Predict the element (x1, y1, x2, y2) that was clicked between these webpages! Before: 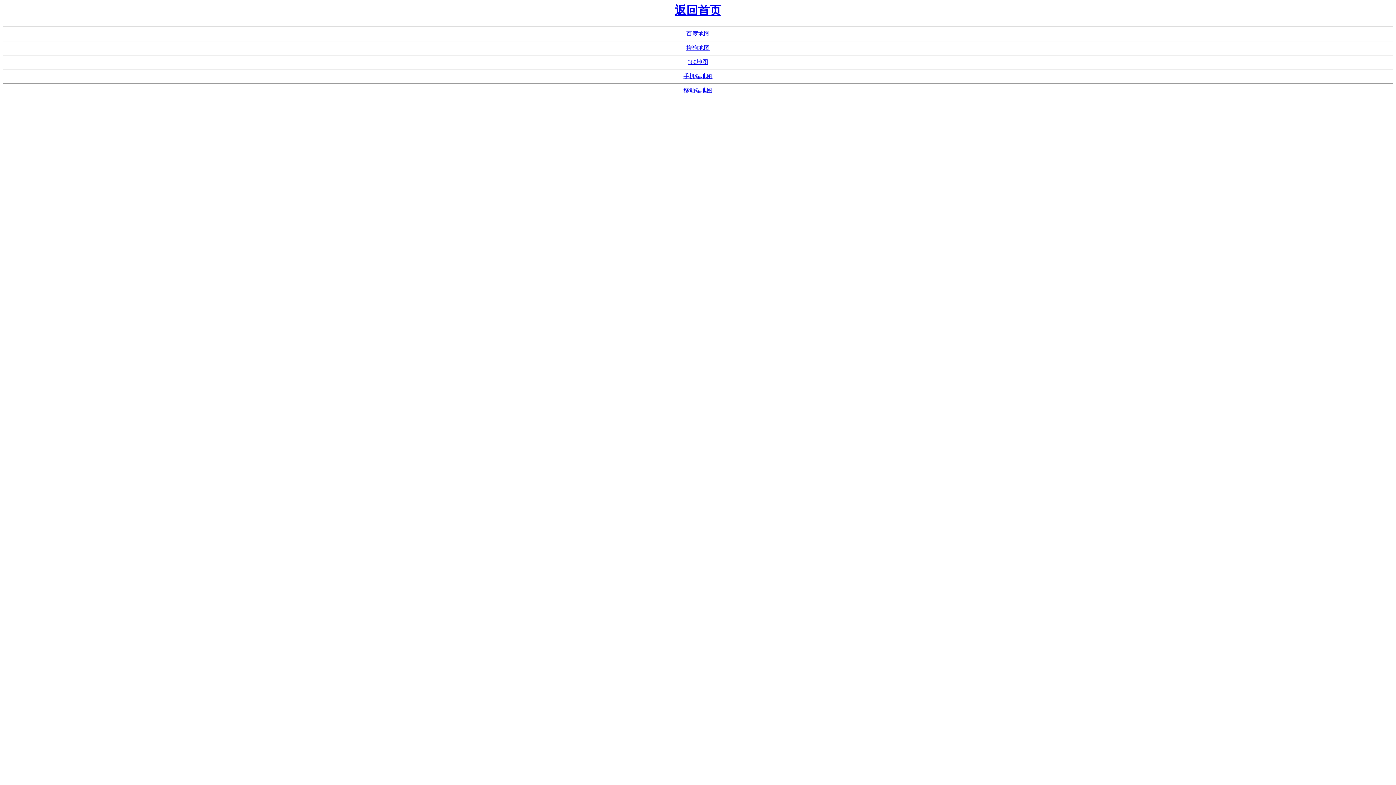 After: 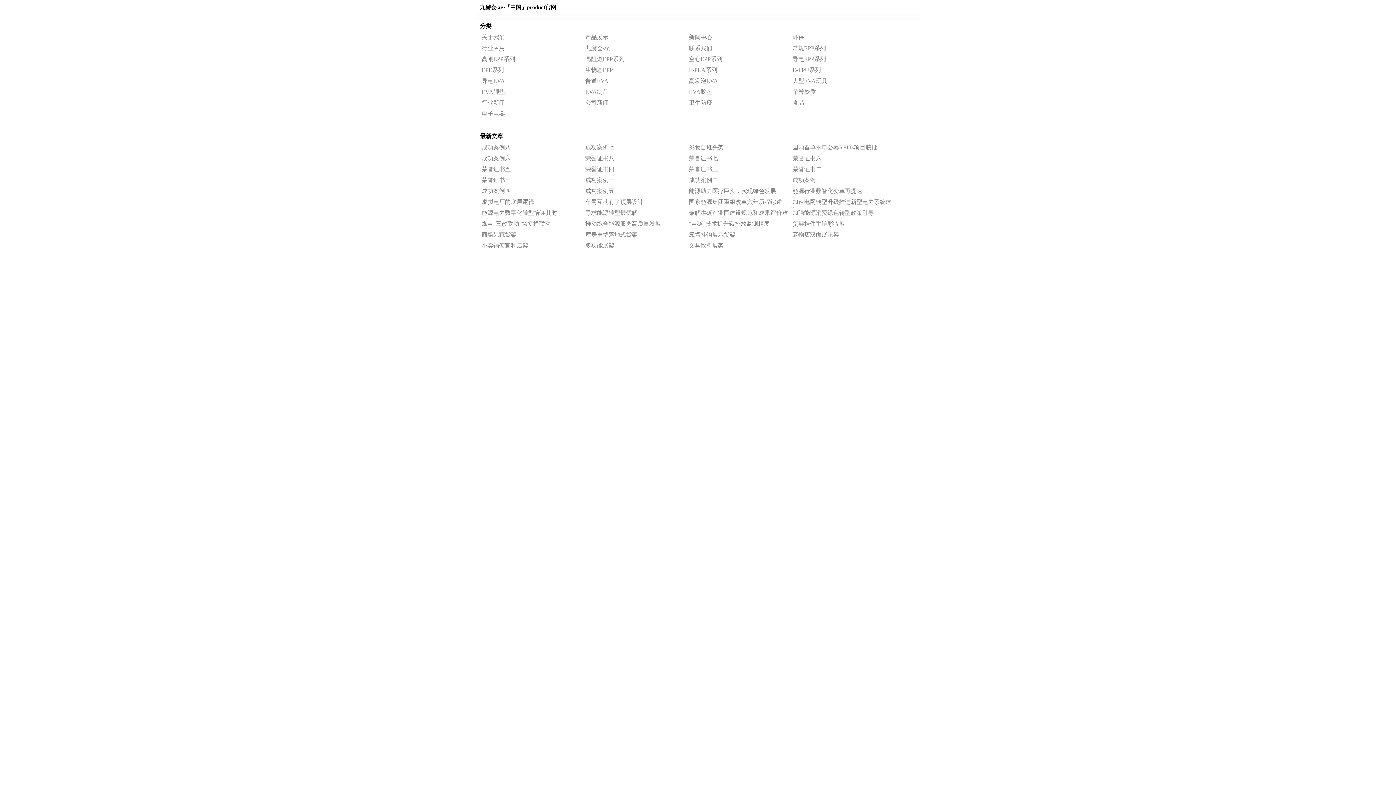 Action: label: 搜狗地图 bbox: (686, 44, 709, 51)